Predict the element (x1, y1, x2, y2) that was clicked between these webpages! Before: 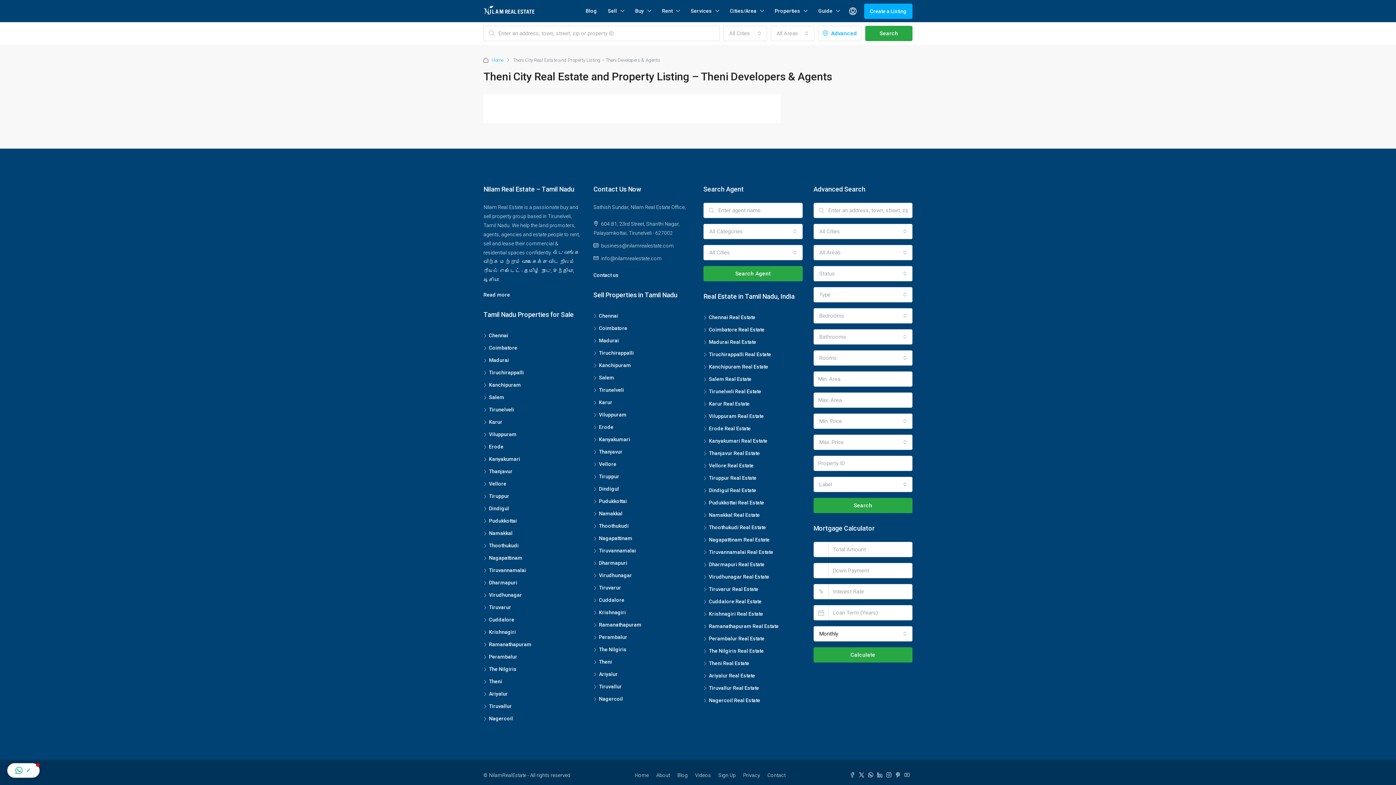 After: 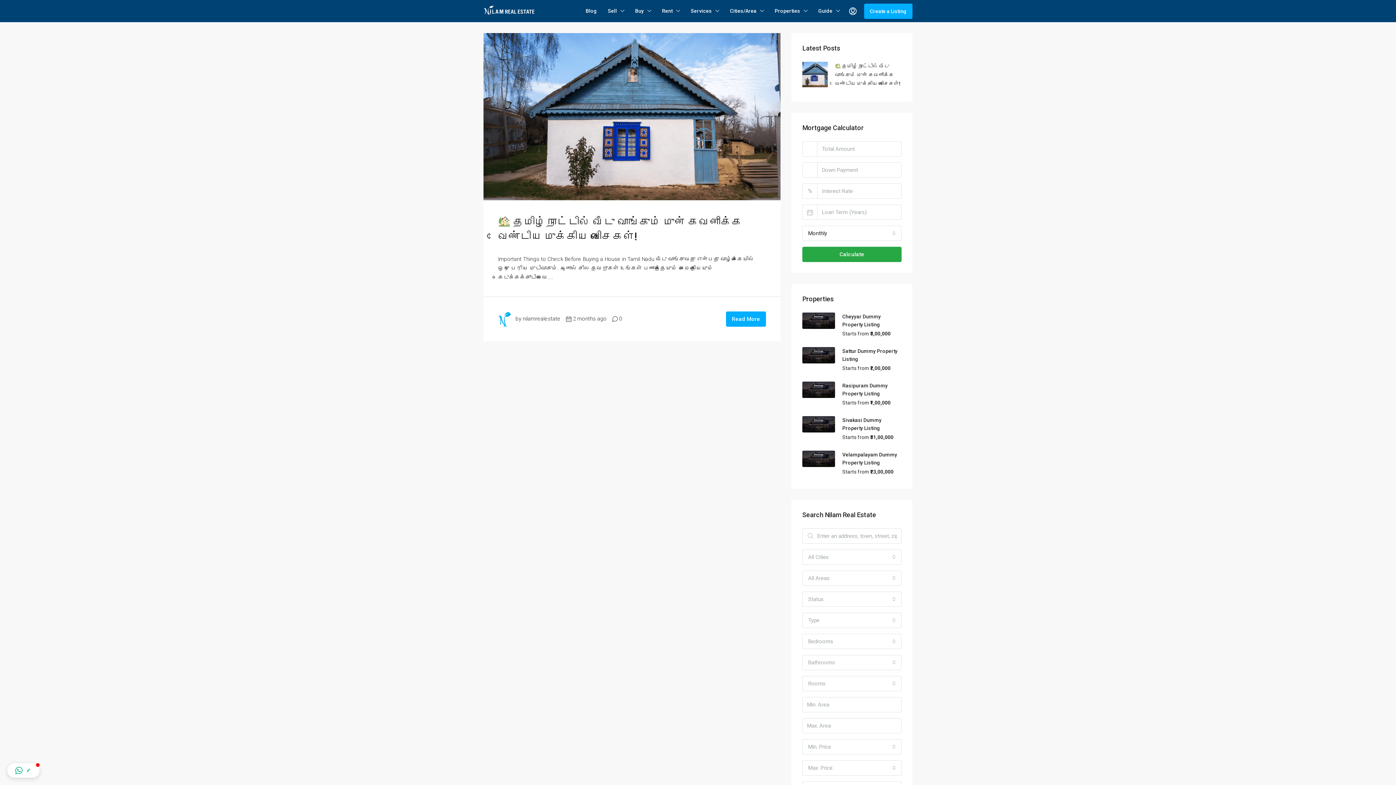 Action: label: Blog bbox: (677, 772, 688, 778)